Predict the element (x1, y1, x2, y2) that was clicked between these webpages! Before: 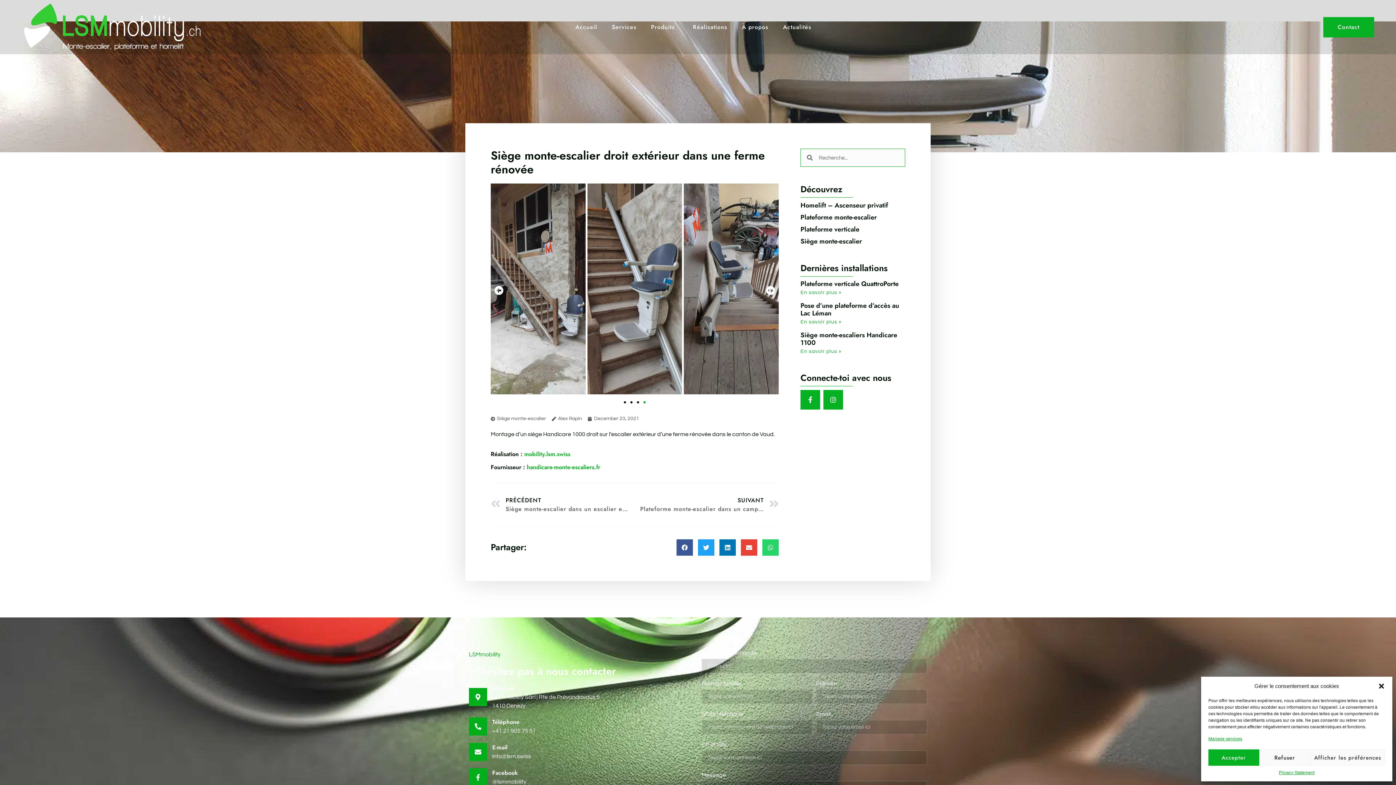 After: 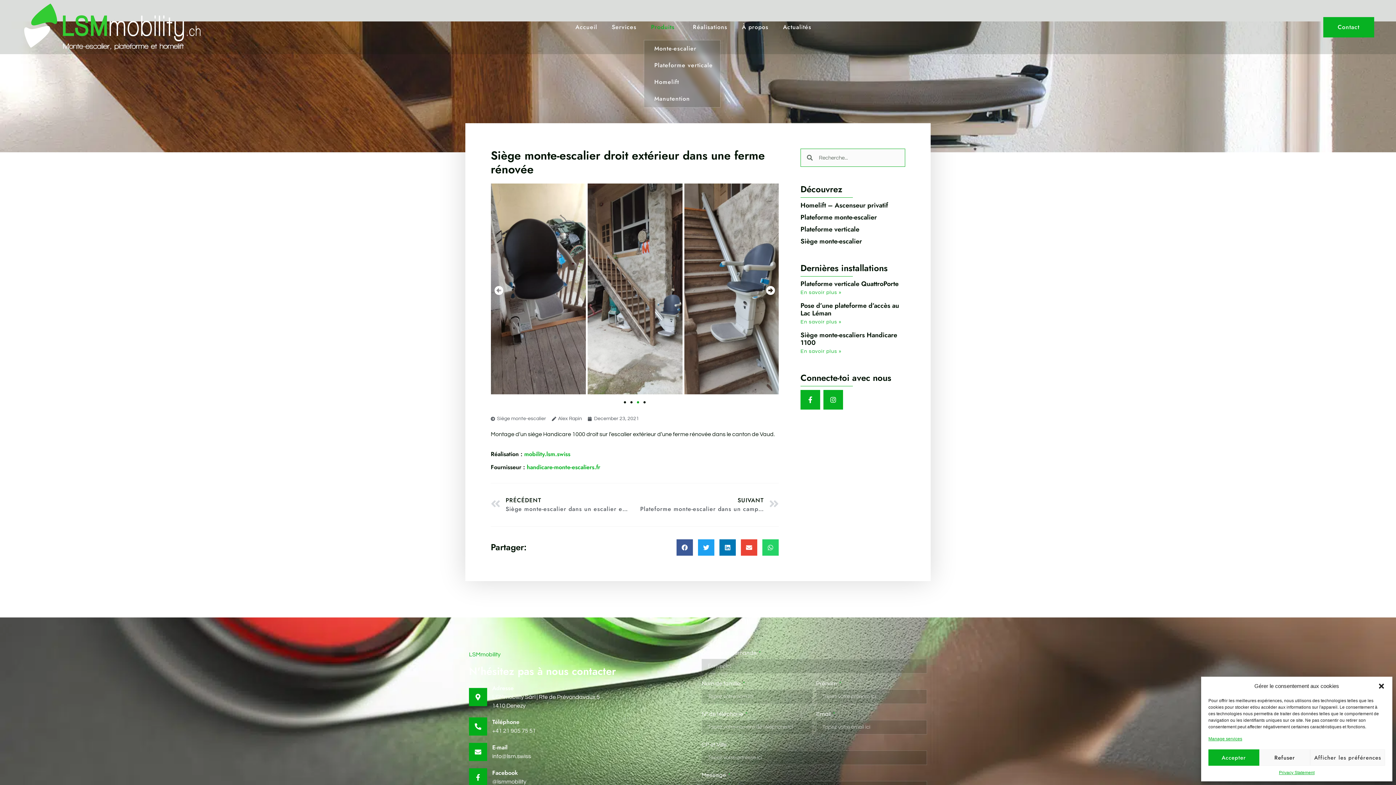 Action: label: Produits bbox: (643, 23, 685, 30)